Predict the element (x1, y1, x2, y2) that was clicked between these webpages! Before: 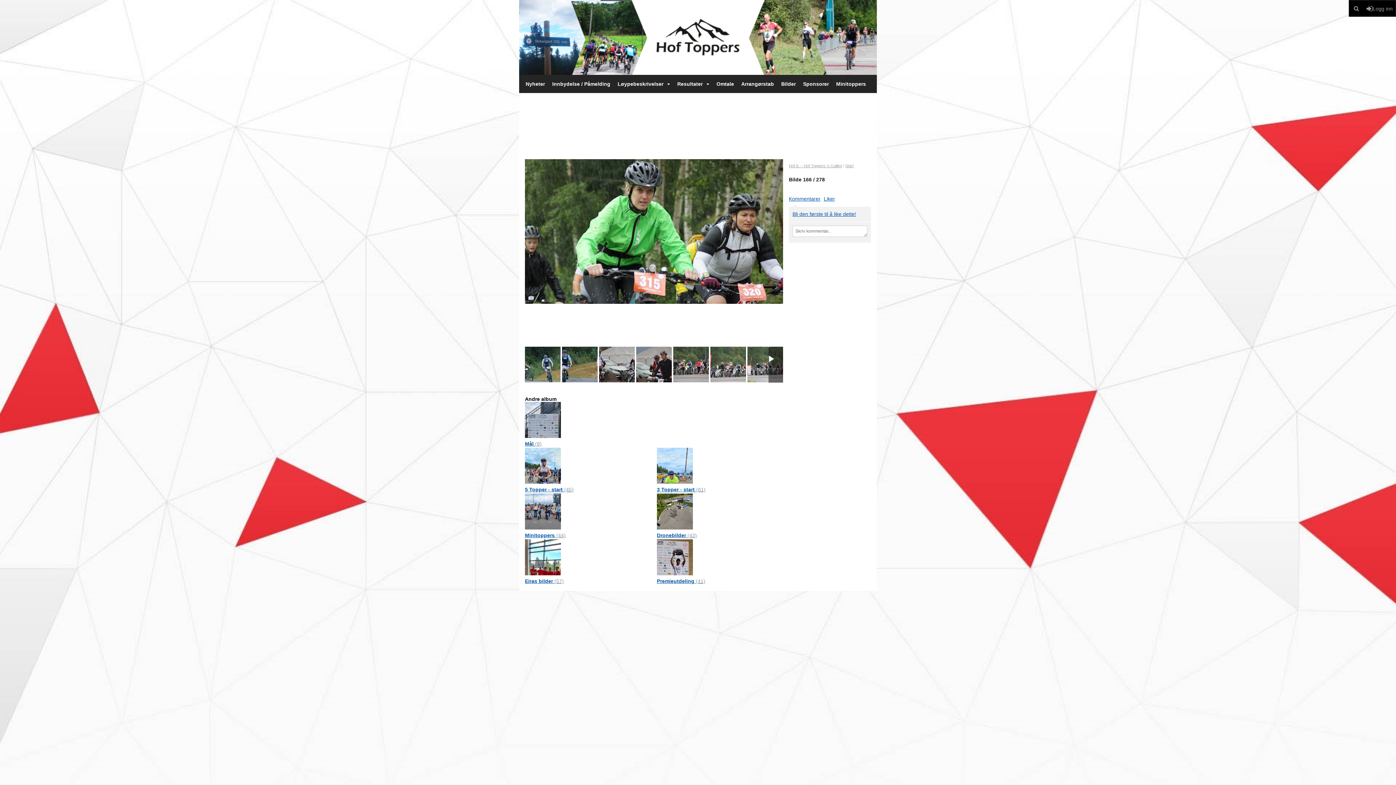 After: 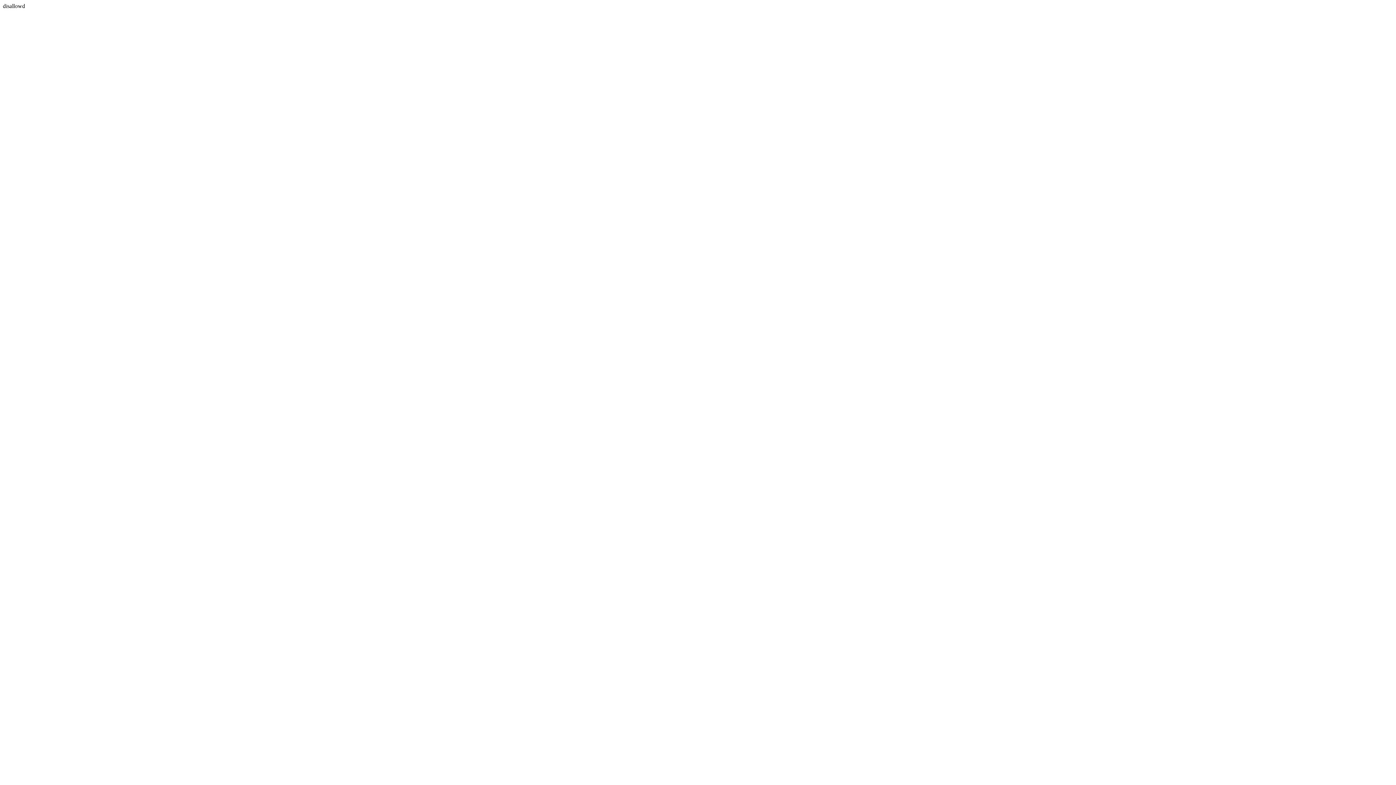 Action: bbox: (525, 402, 561, 438)